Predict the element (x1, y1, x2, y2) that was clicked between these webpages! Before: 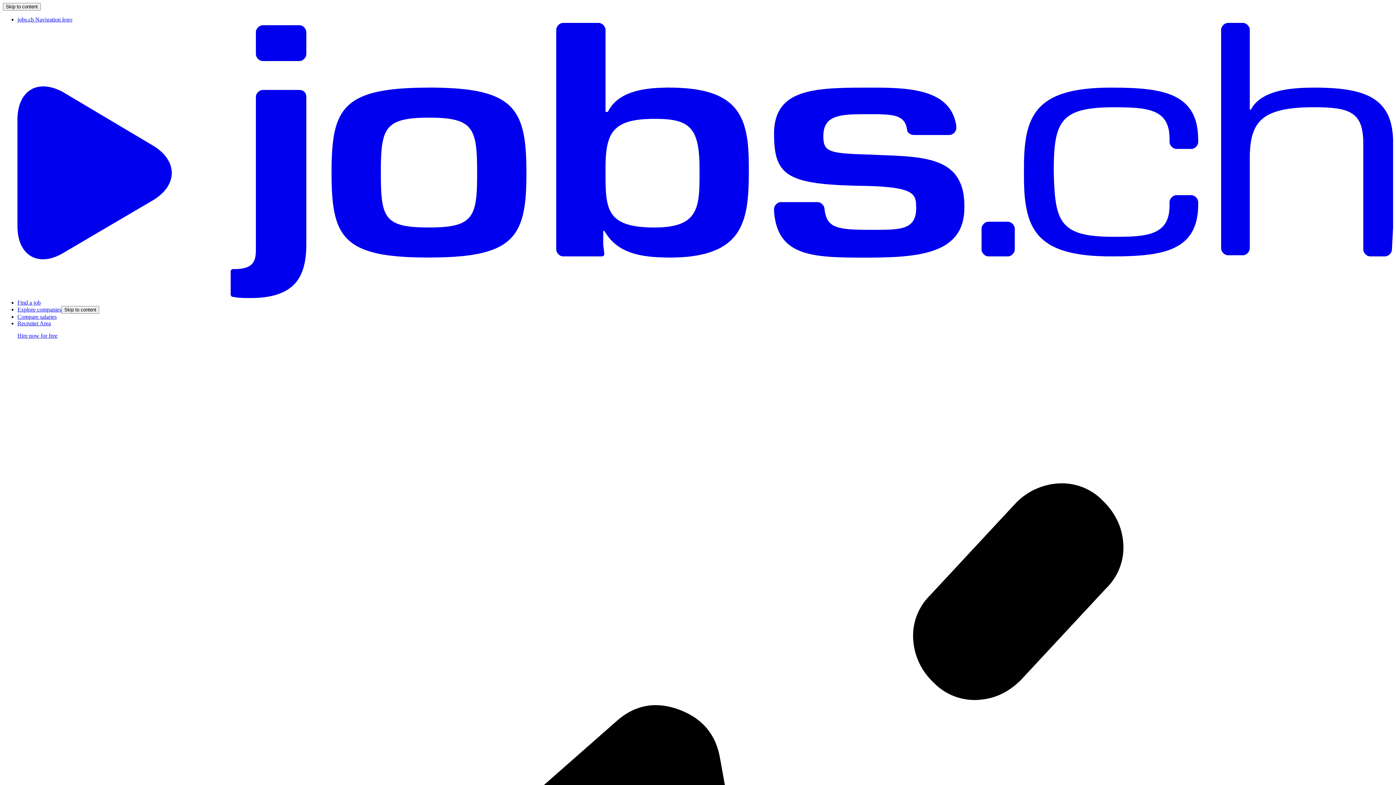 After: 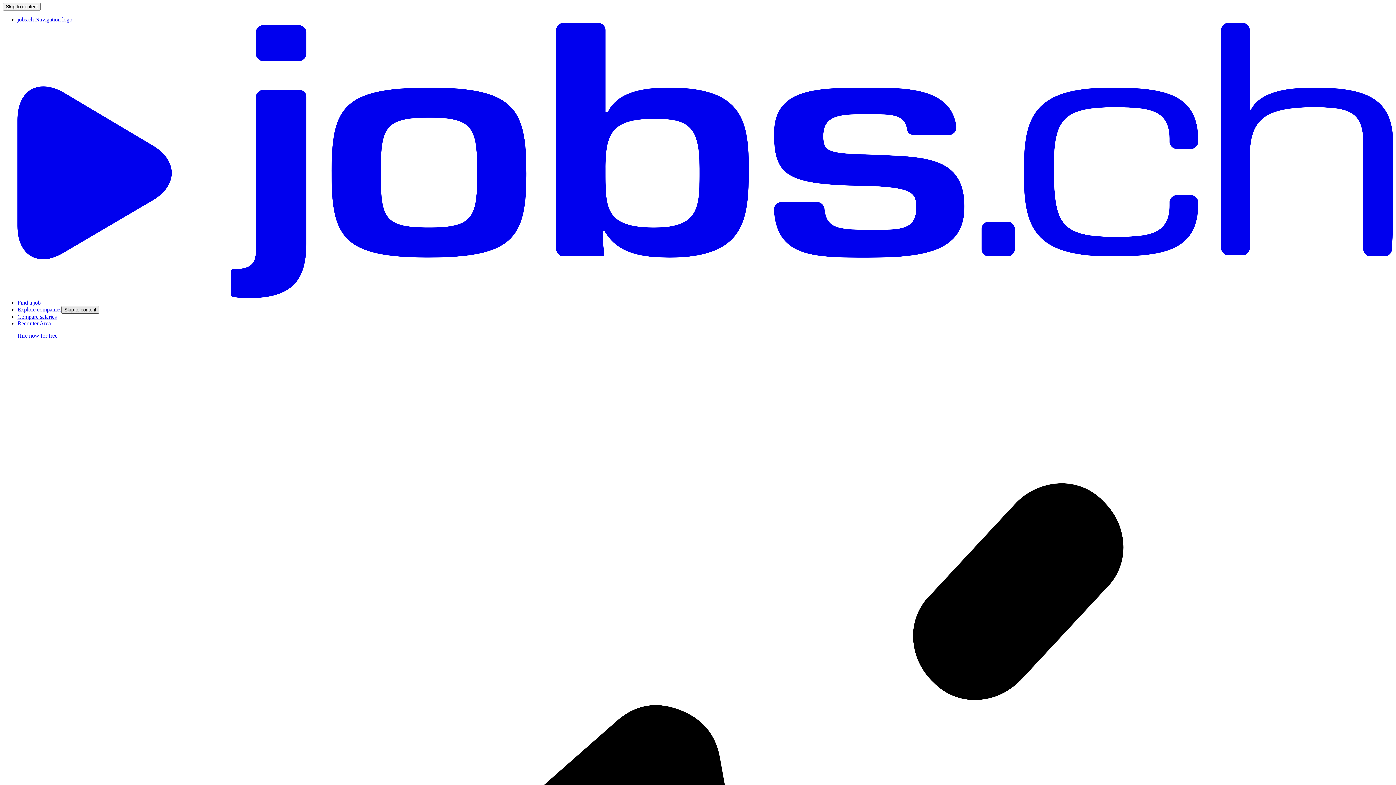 Action: label: Skip to content bbox: (61, 306, 99, 313)